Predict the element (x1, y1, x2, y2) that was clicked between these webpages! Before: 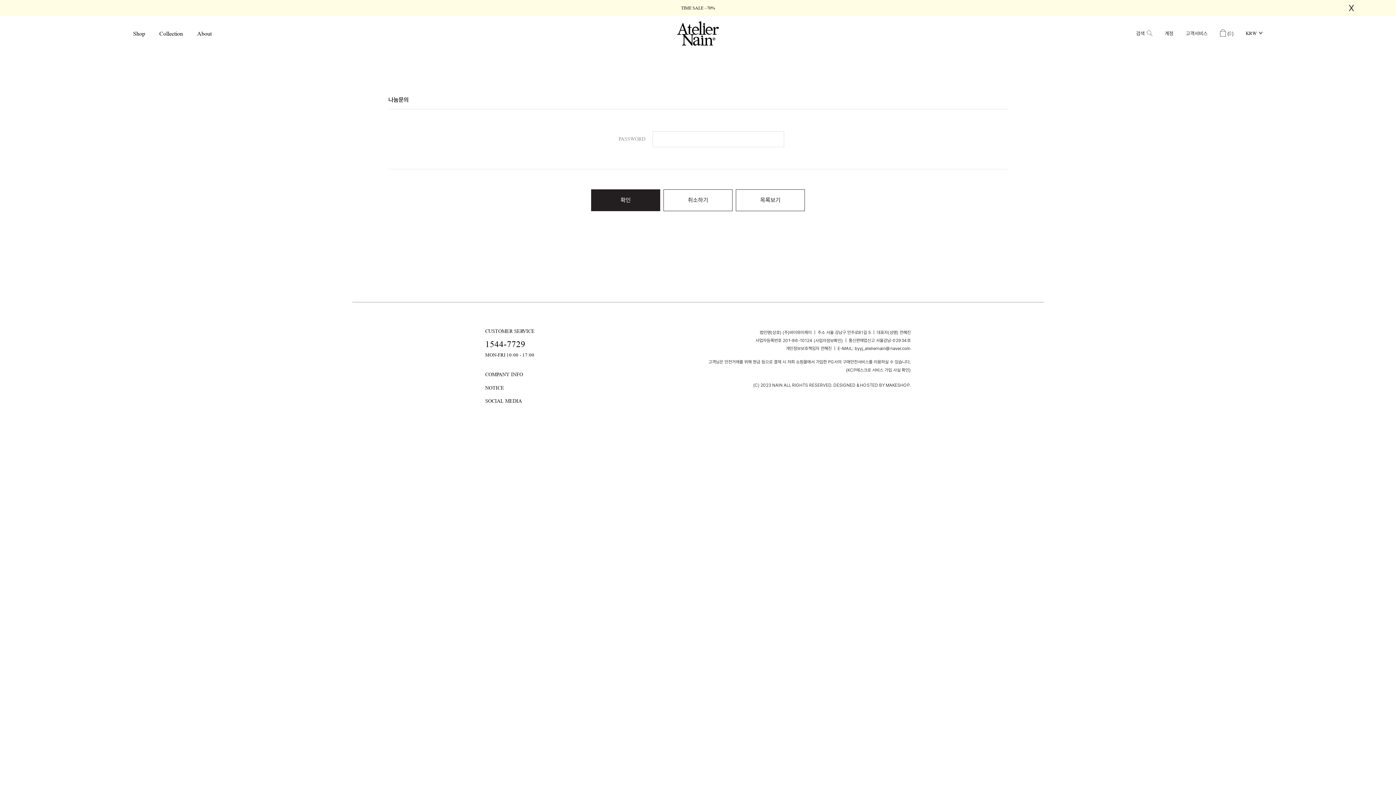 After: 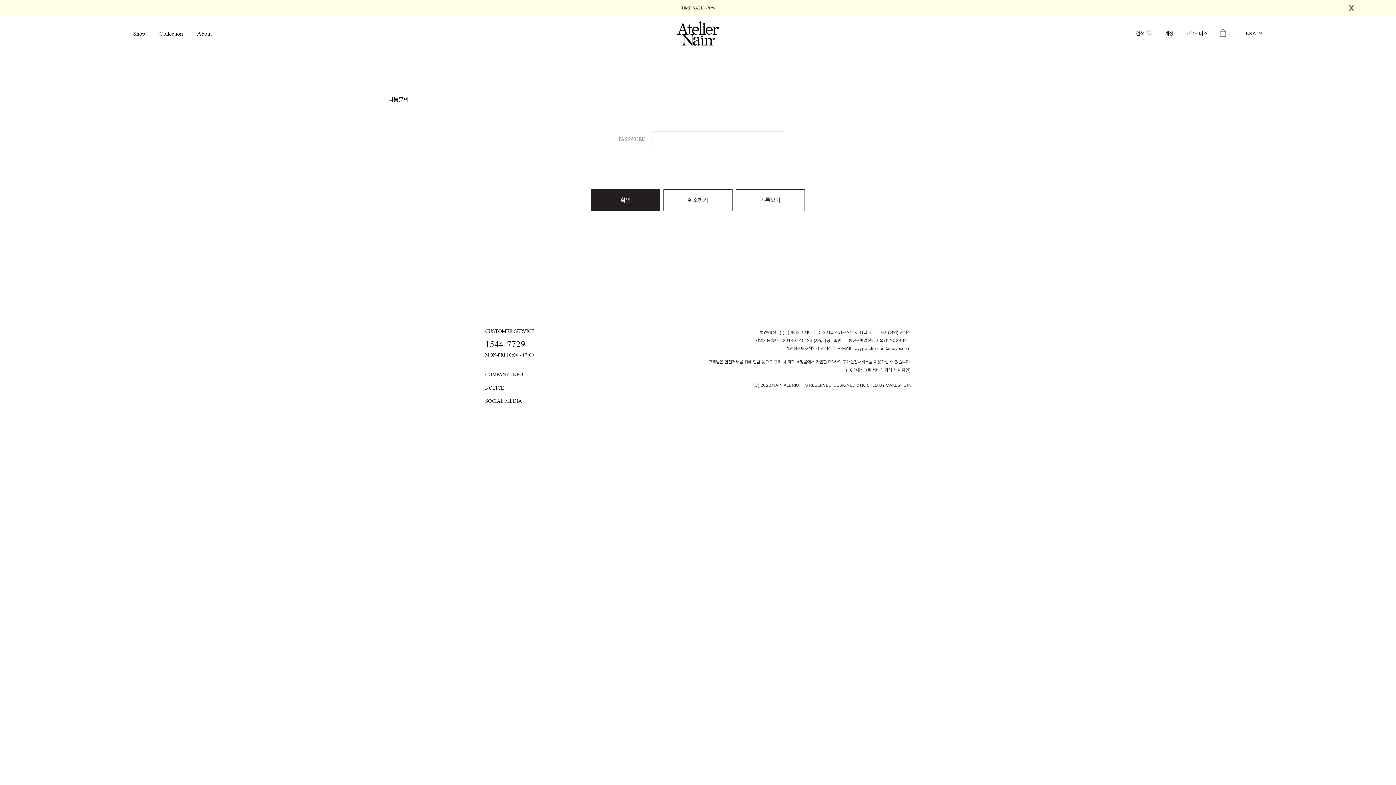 Action: bbox: (846, 367, 911, 372) label: (KCP에스크로 서비스 가입 사실 확인)